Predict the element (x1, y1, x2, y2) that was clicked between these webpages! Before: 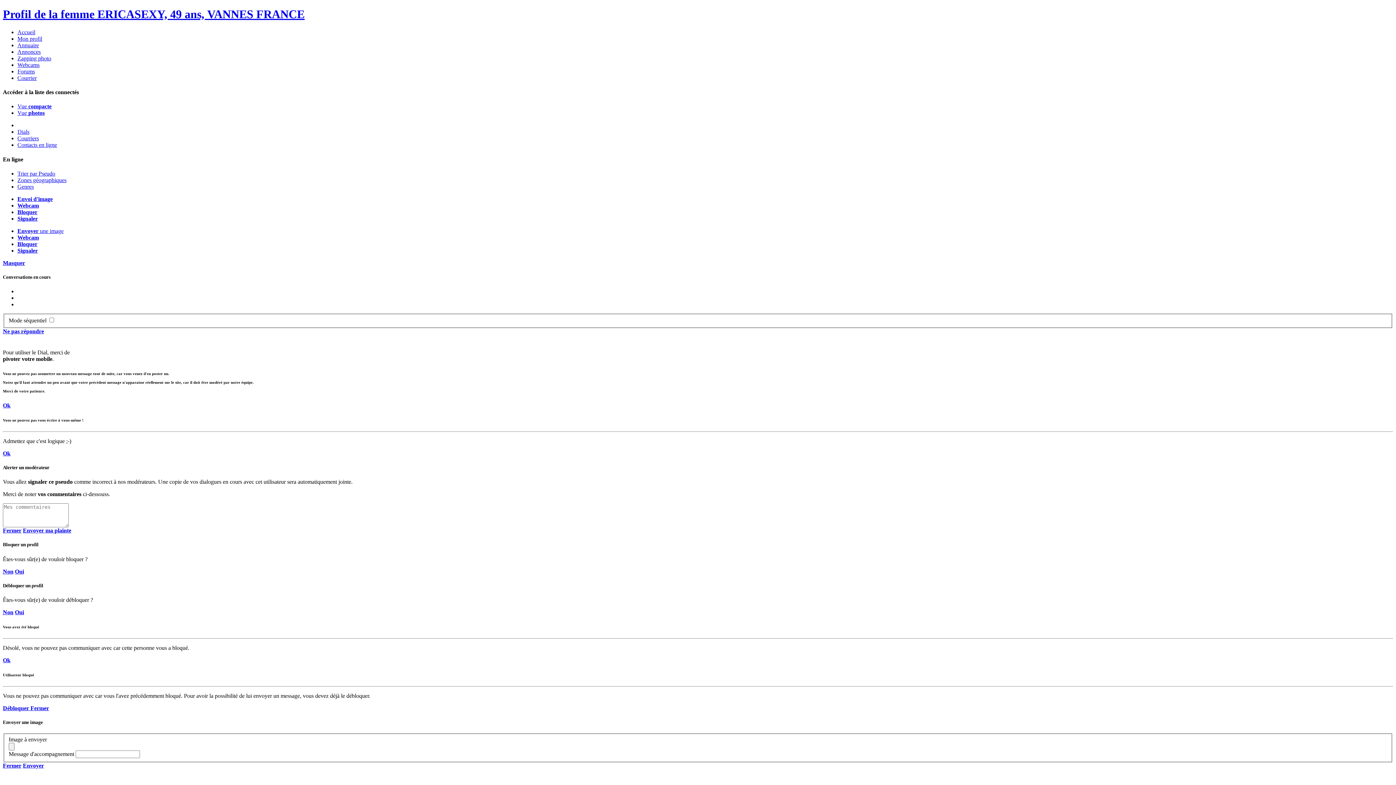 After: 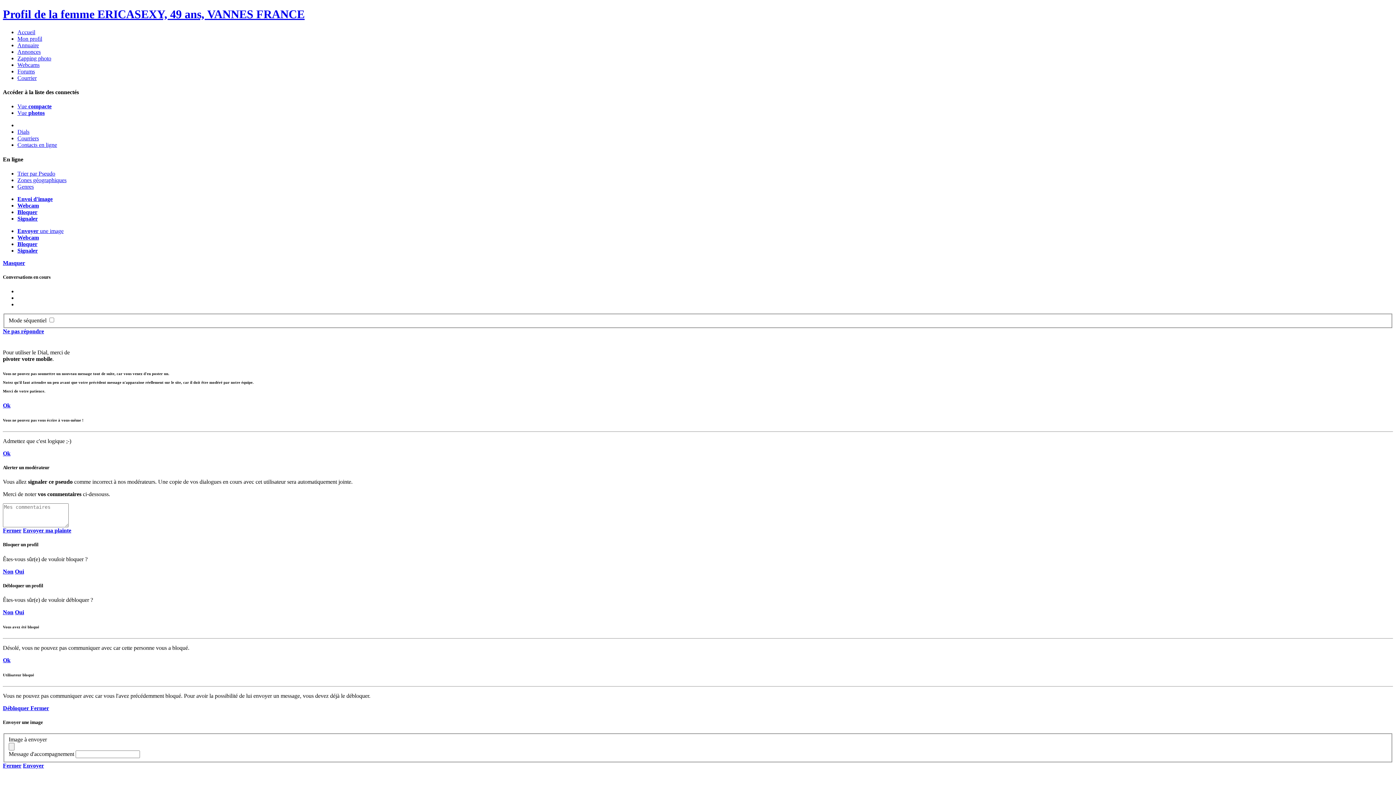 Action: label: Fermer bbox: (30, 705, 49, 711)